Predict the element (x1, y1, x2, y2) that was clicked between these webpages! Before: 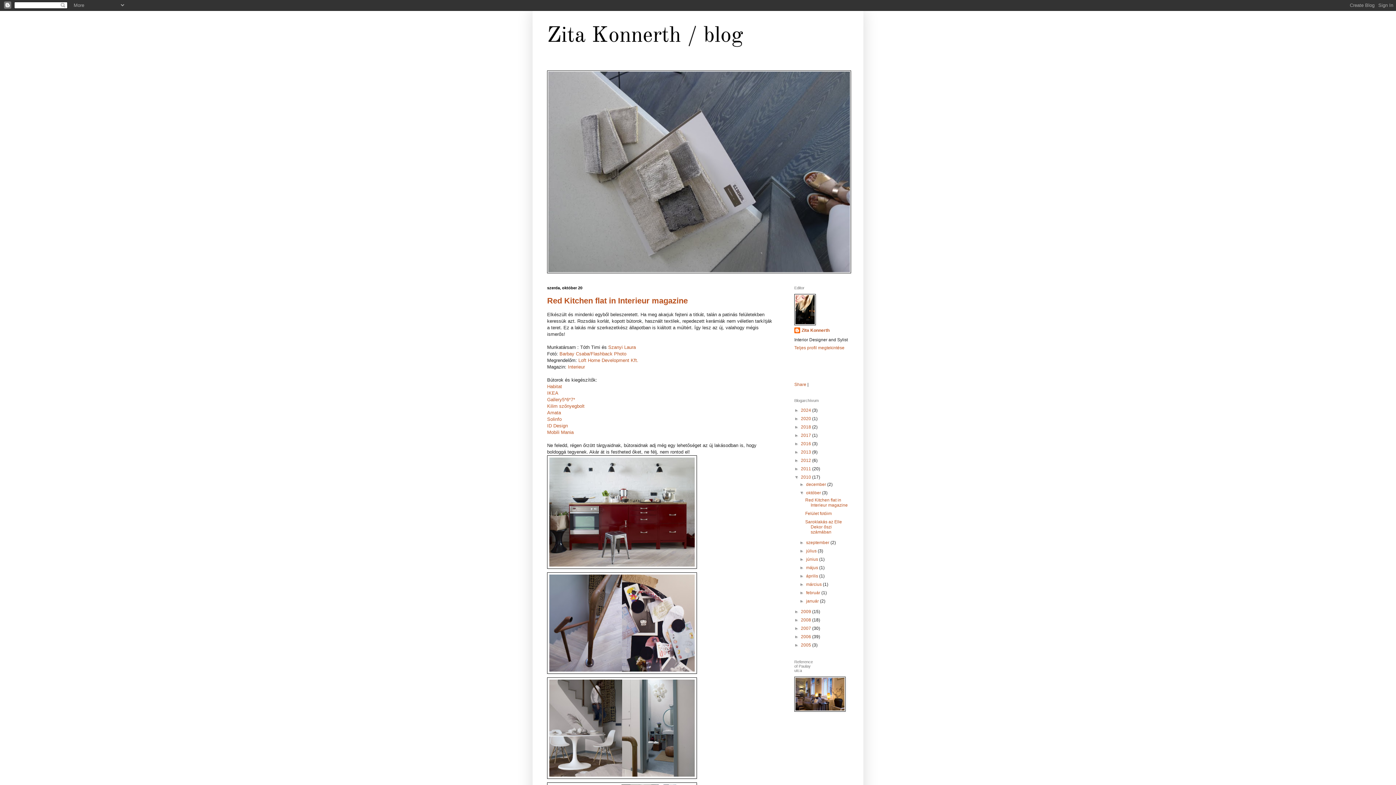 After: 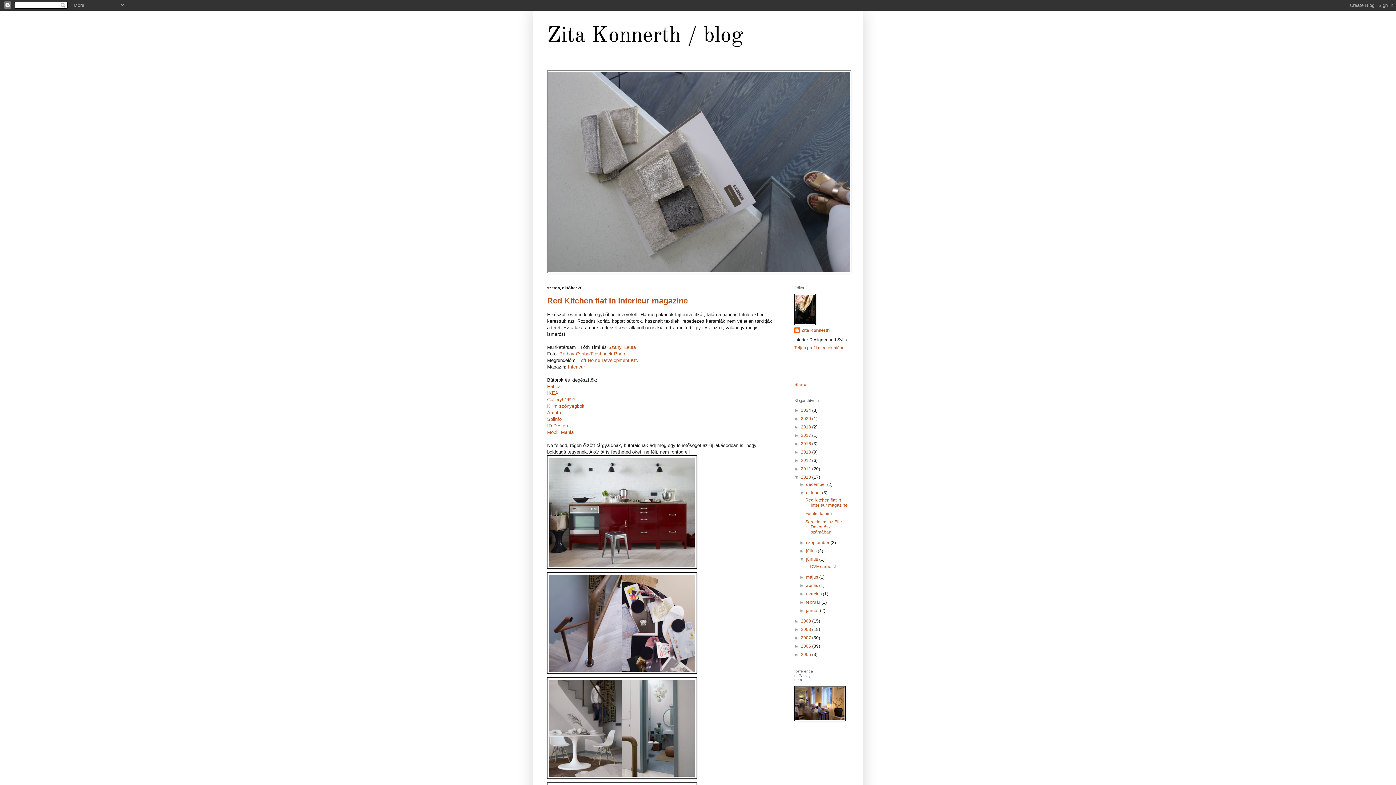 Action: bbox: (799, 557, 806, 562) label: ►  